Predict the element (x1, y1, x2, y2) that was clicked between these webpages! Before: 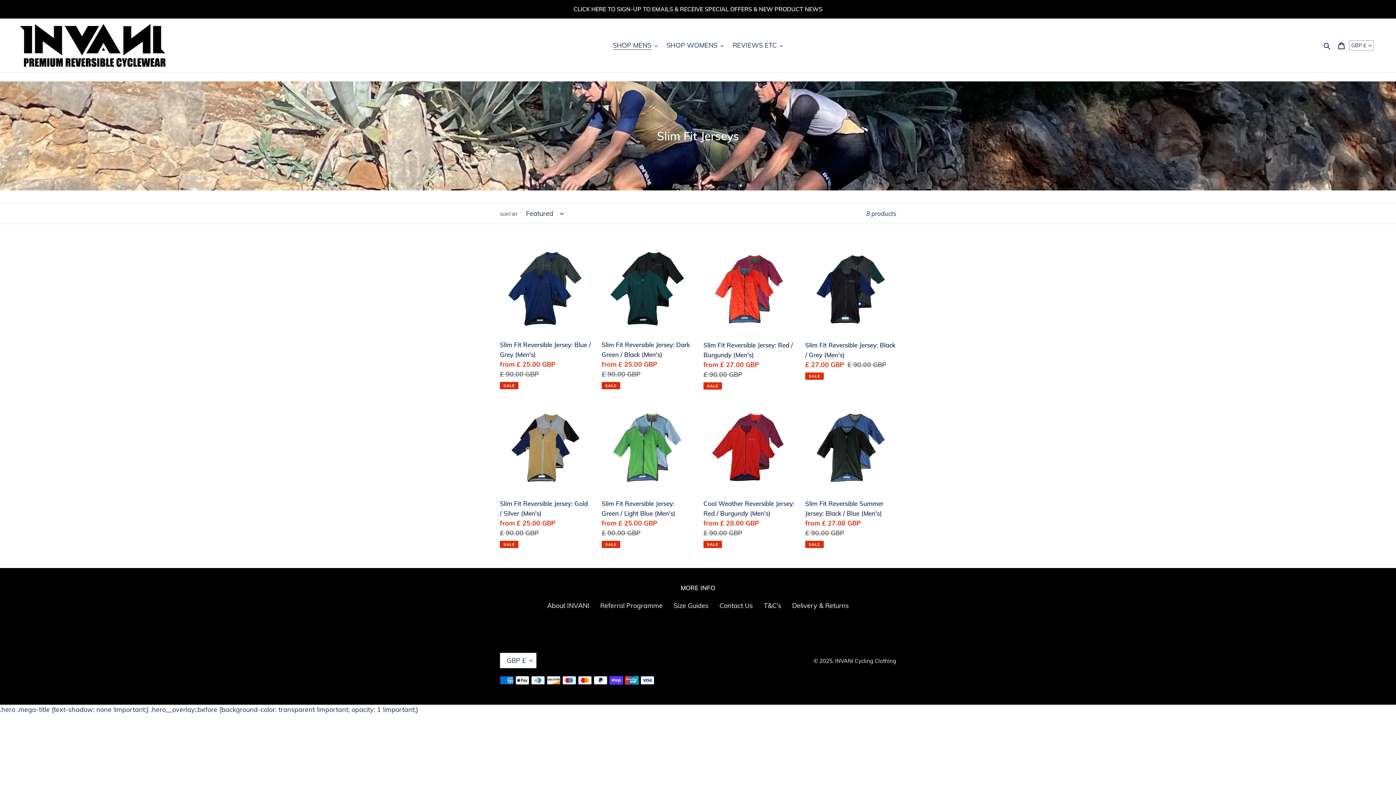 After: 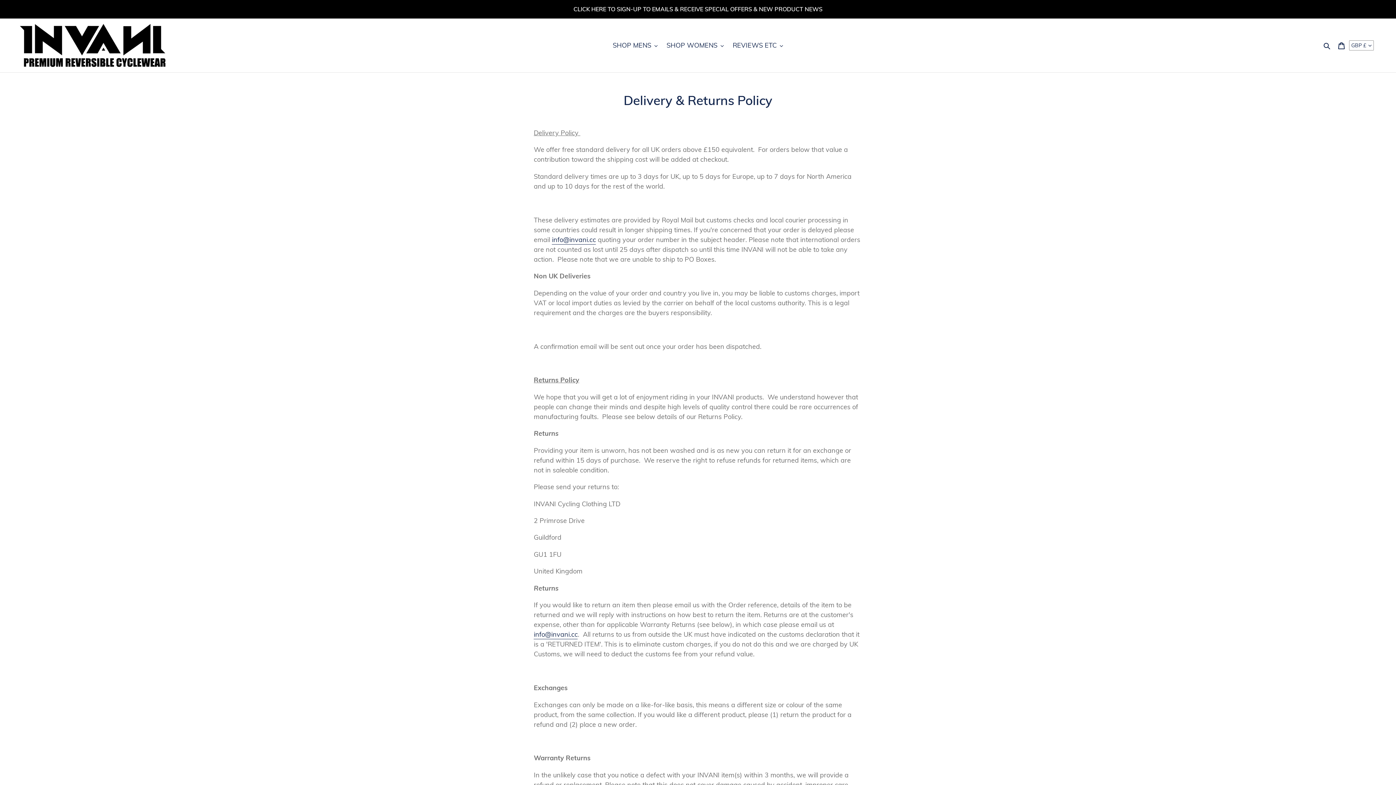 Action: label: Delivery & Returns bbox: (792, 601, 849, 610)